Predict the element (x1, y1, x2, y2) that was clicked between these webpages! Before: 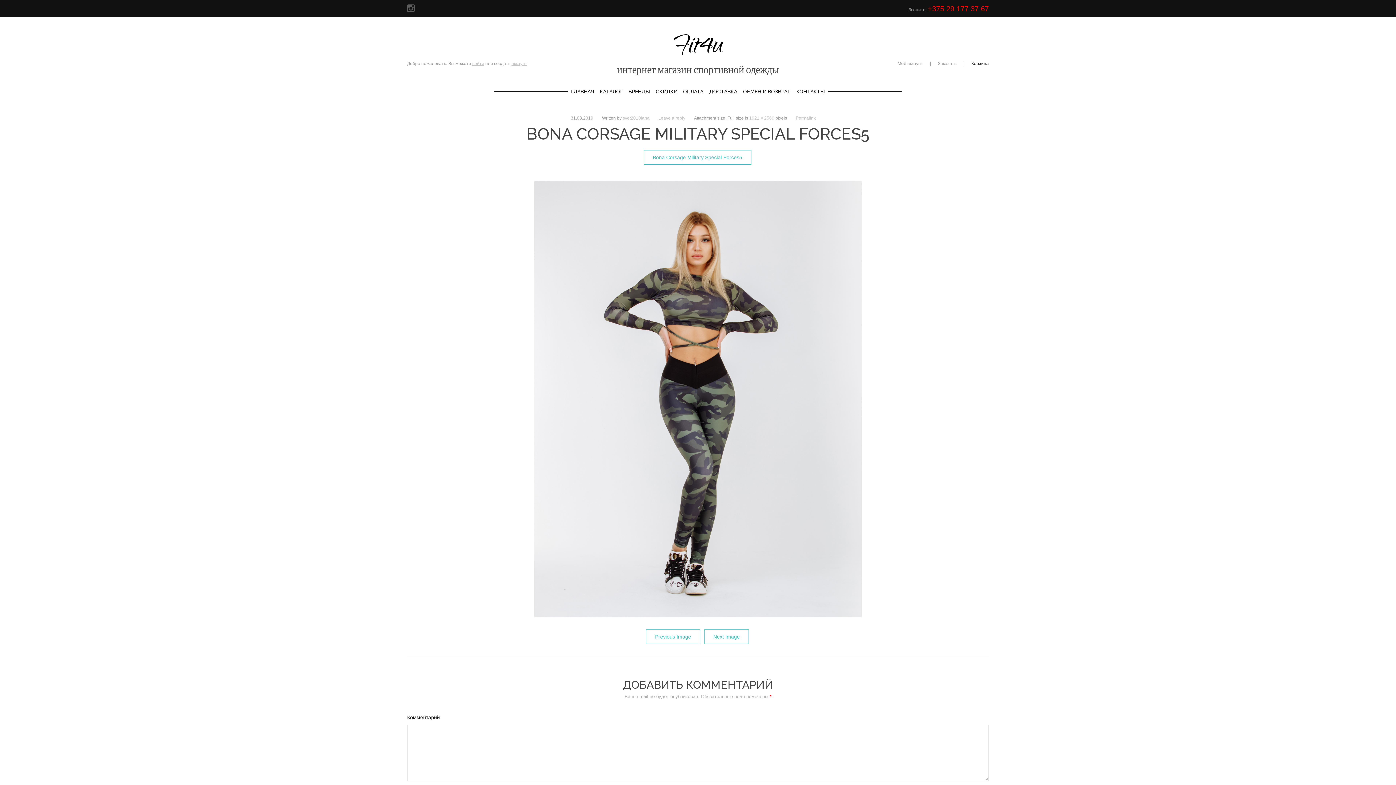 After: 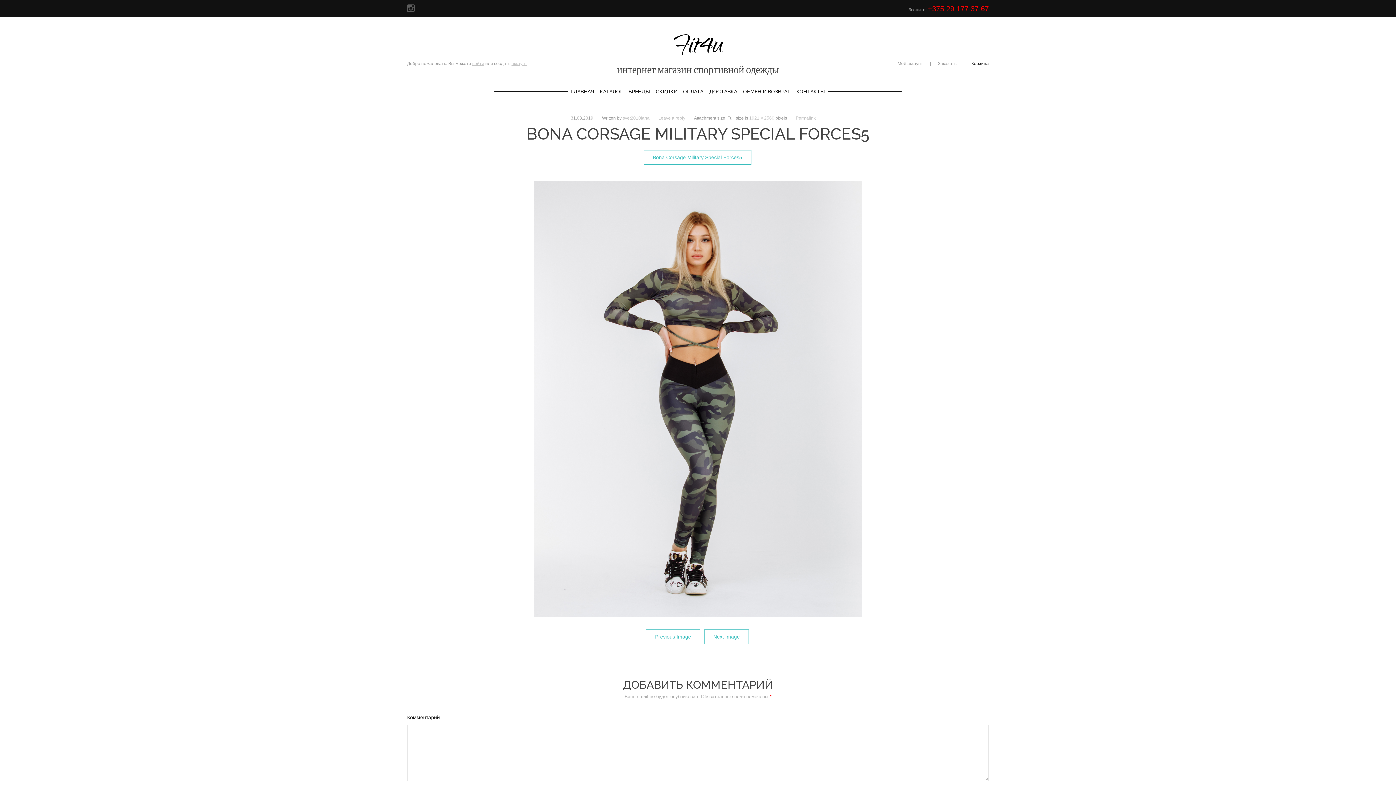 Action: label: Bona Corsage Military Special Forces5 bbox: (643, 150, 751, 164)